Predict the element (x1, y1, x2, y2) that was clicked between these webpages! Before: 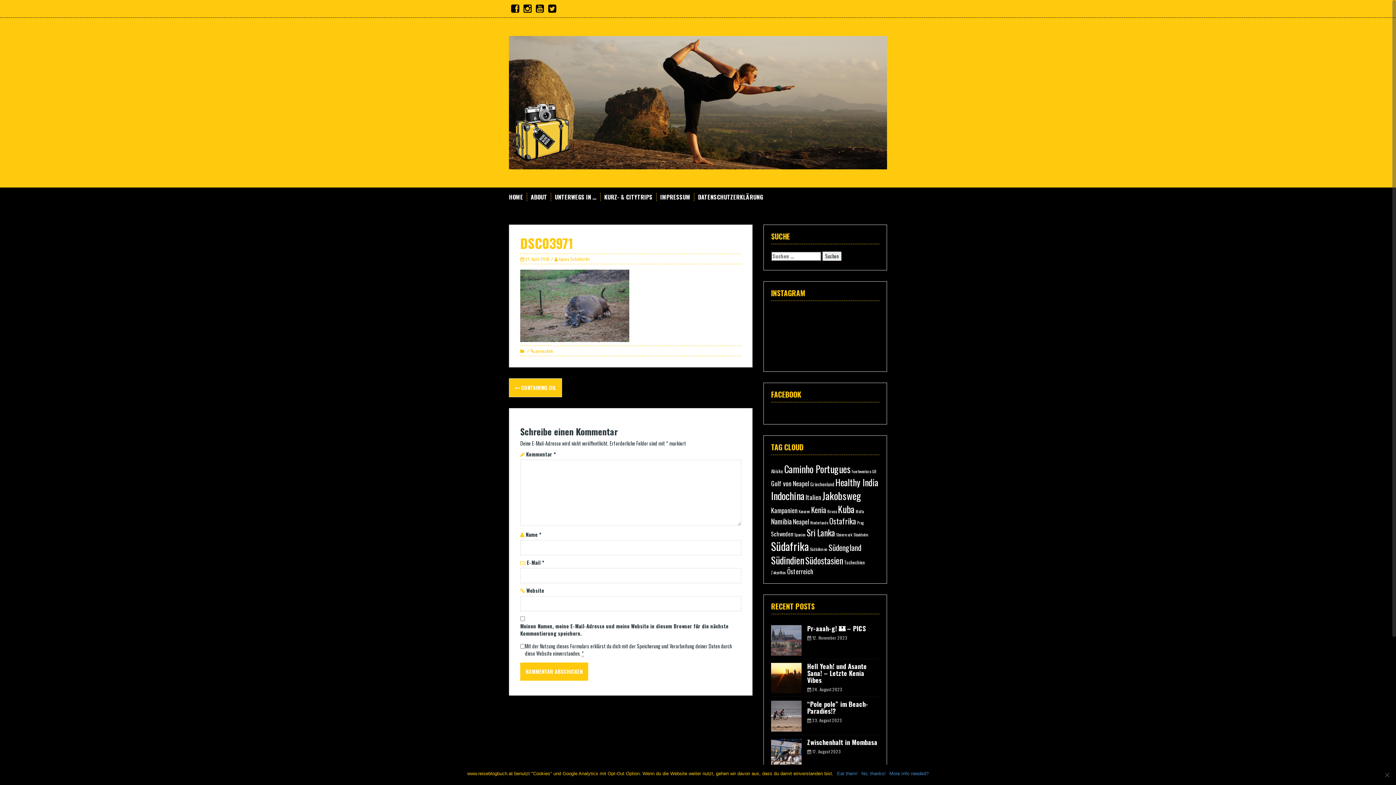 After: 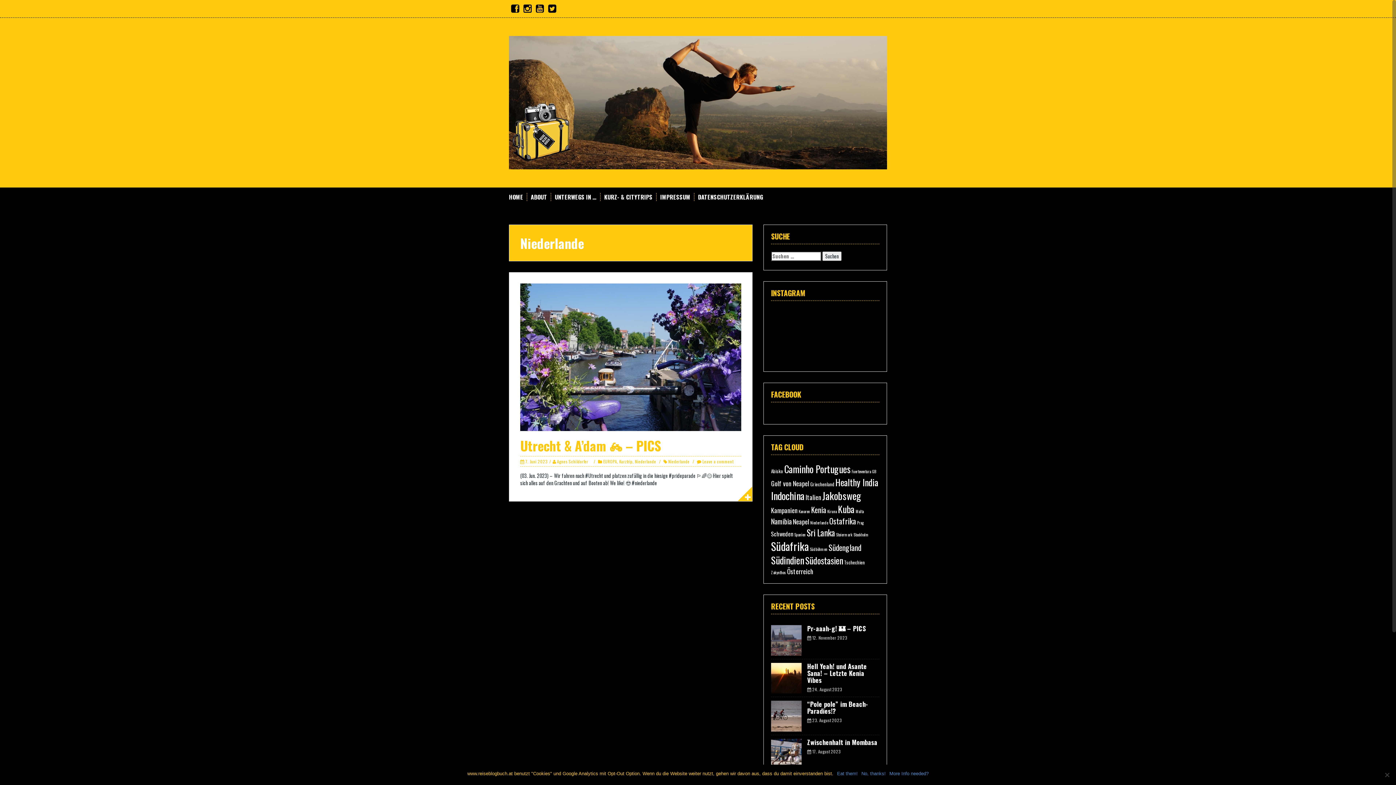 Action: bbox: (810, 519, 828, 525) label: Niederlande (1 Eintrag)